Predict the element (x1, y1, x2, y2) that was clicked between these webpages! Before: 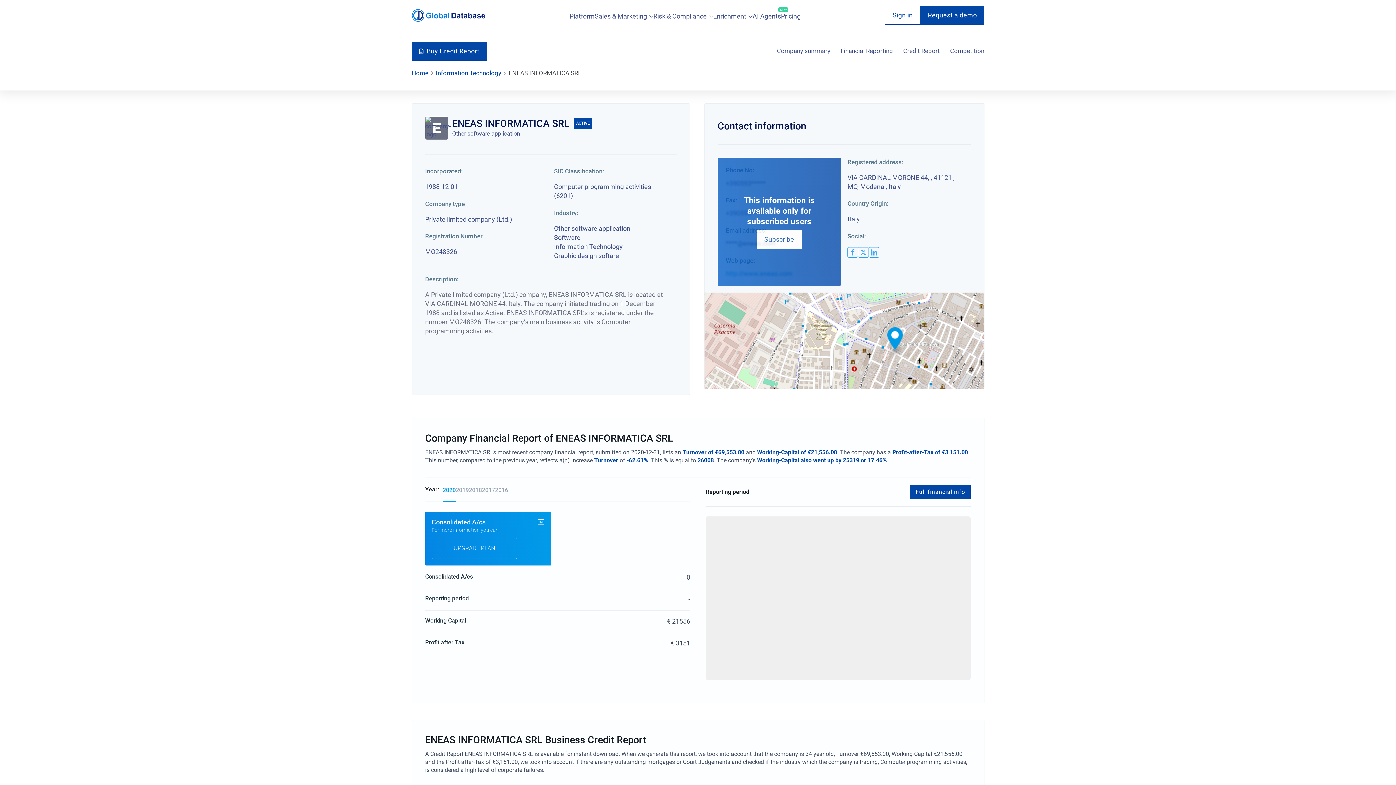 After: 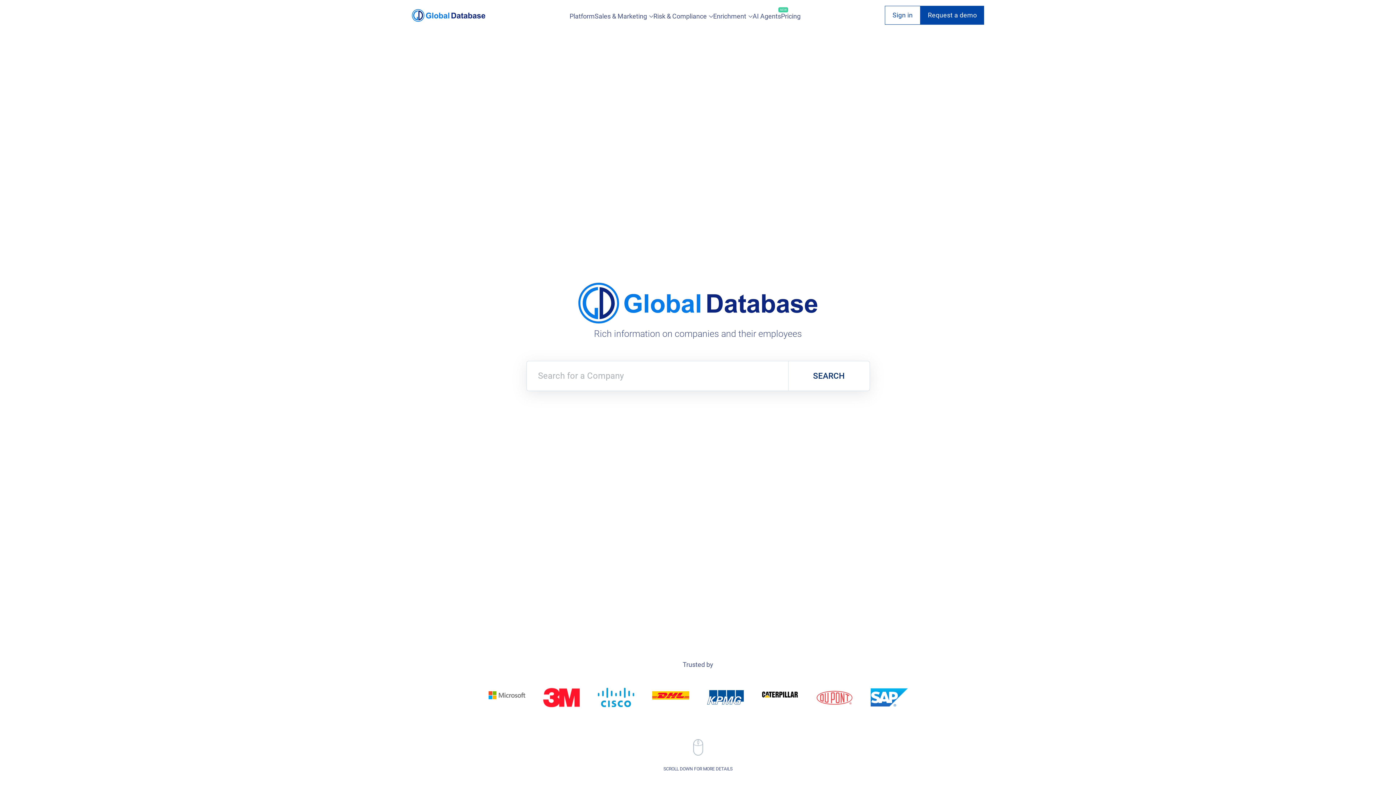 Action: label: menu-logo bbox: (411, 5, 485, 24)